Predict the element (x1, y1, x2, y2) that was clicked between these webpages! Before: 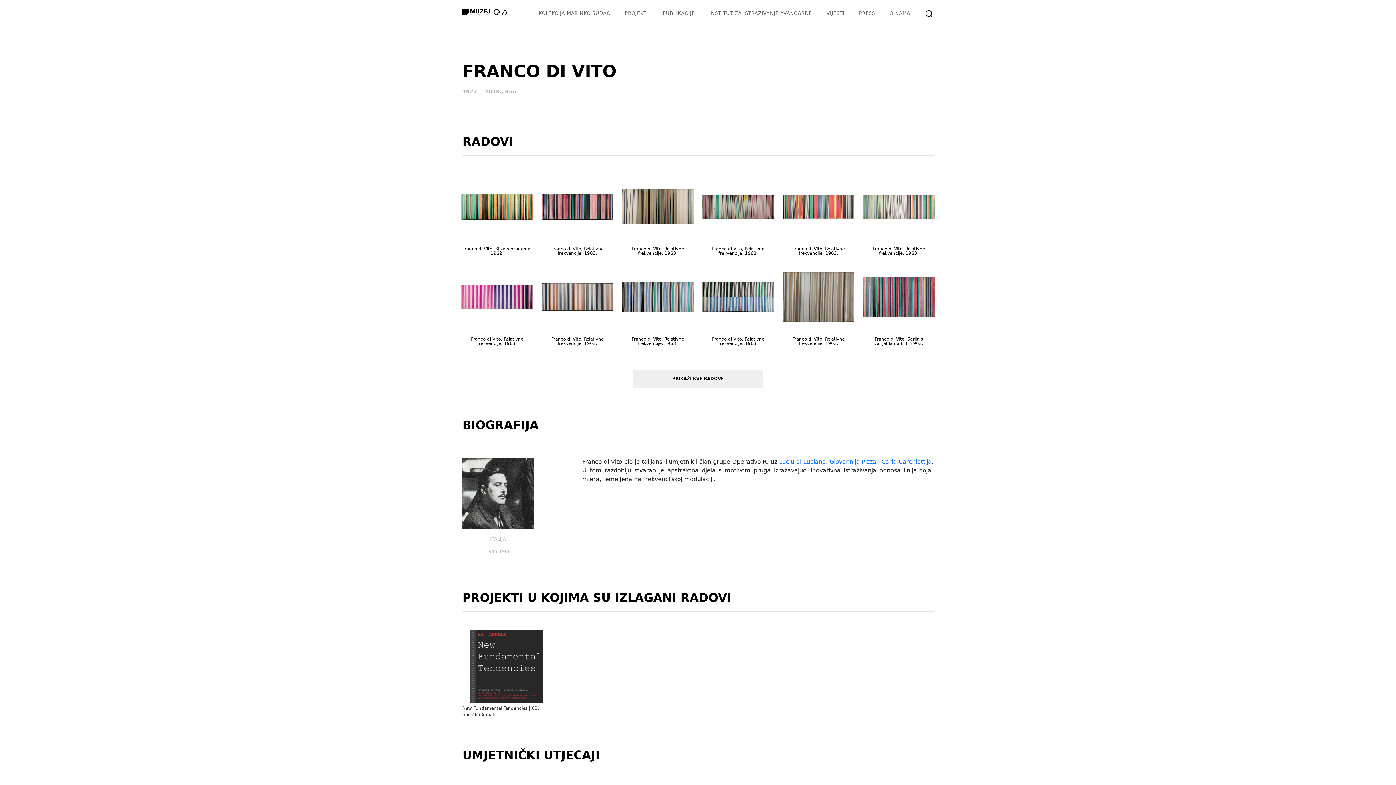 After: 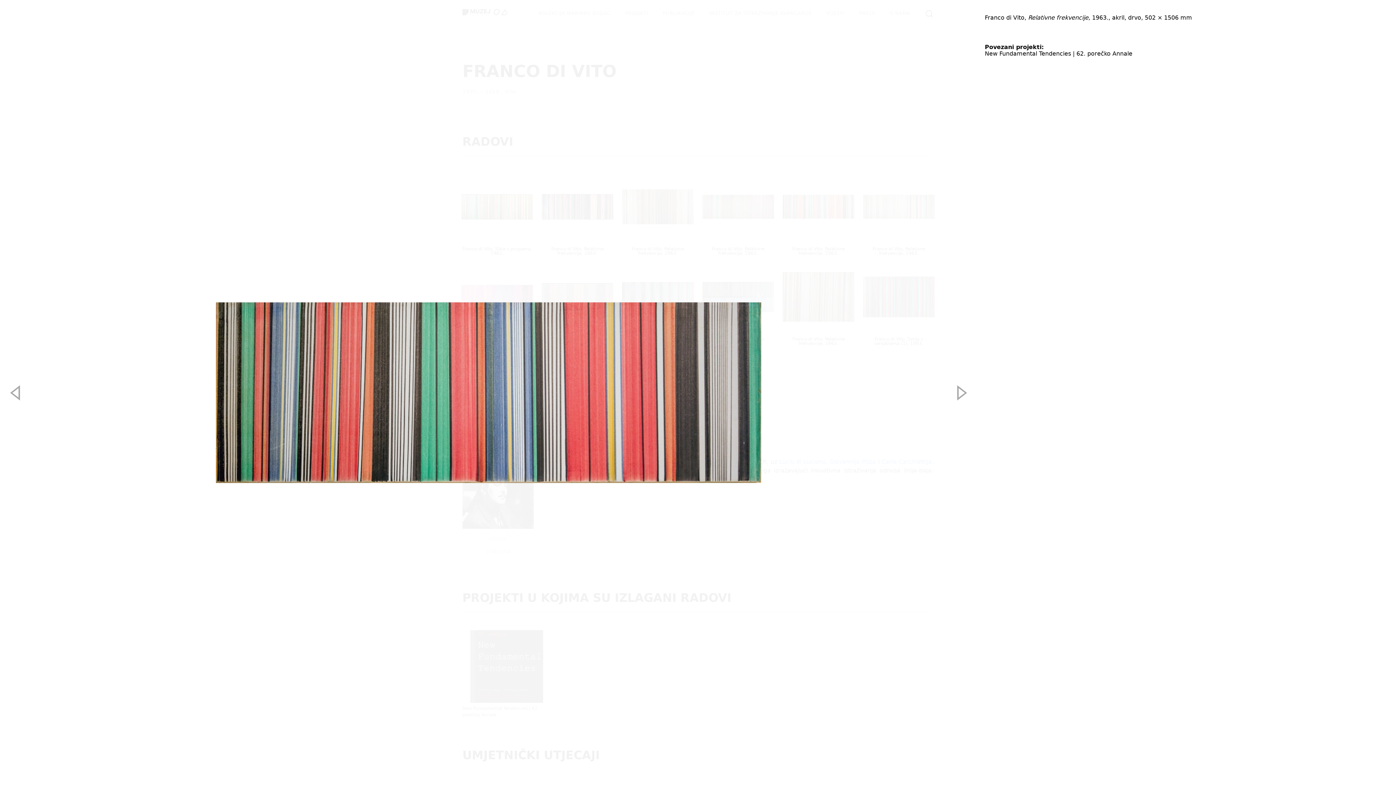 Action: label: Franco di Vito, Relativne frekvencije, 1963. bbox: (782, 174, 854, 264)